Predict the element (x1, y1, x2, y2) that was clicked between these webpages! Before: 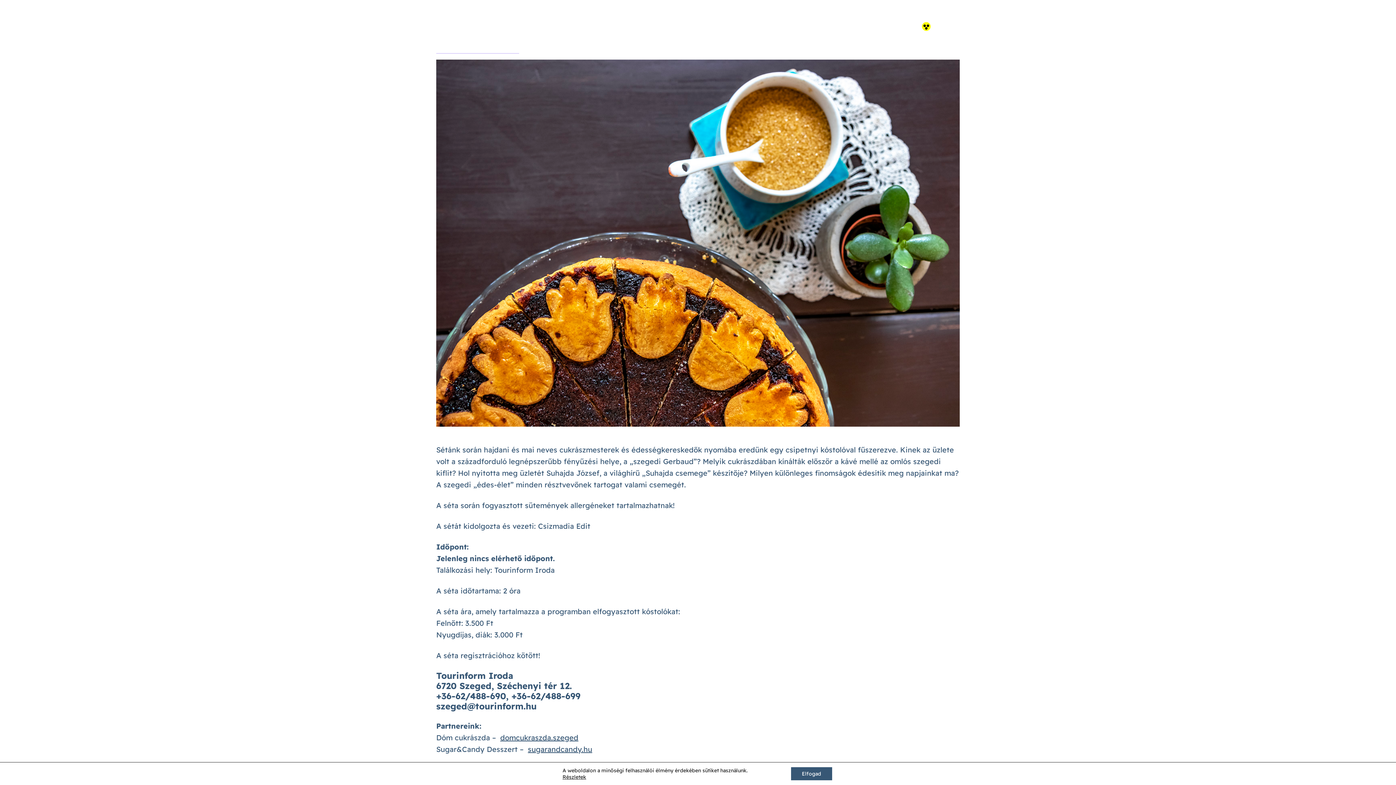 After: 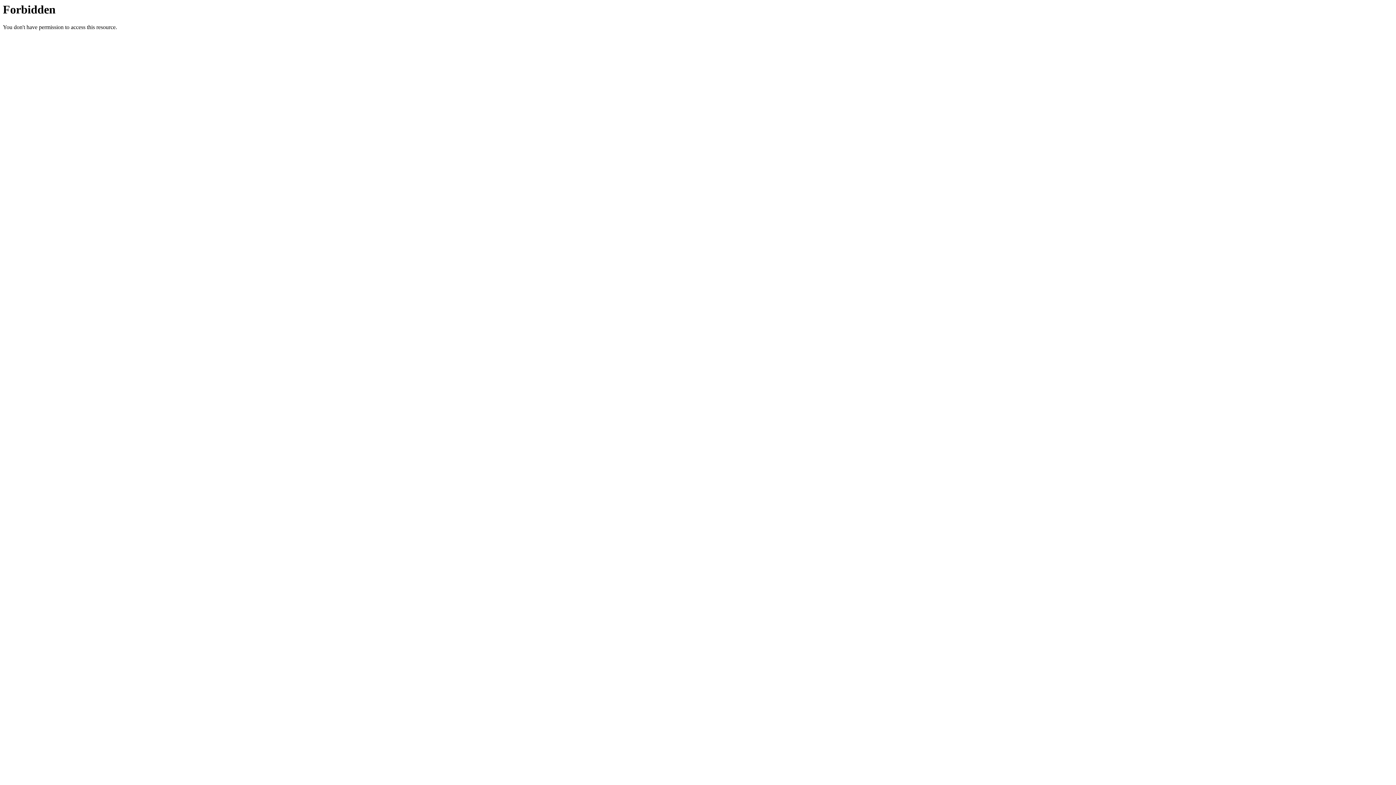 Action: bbox: (528, 745, 592, 754) label: sugarandcandy.hu